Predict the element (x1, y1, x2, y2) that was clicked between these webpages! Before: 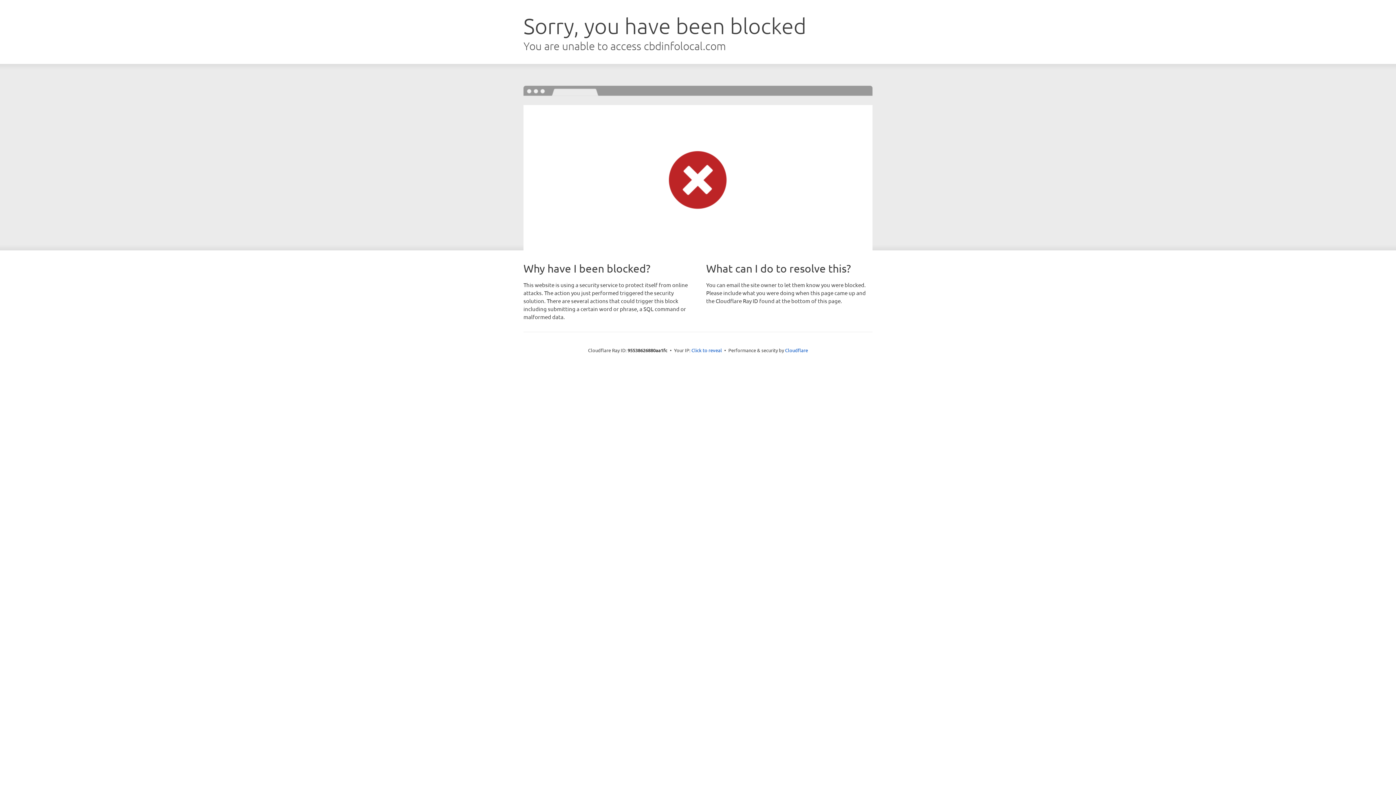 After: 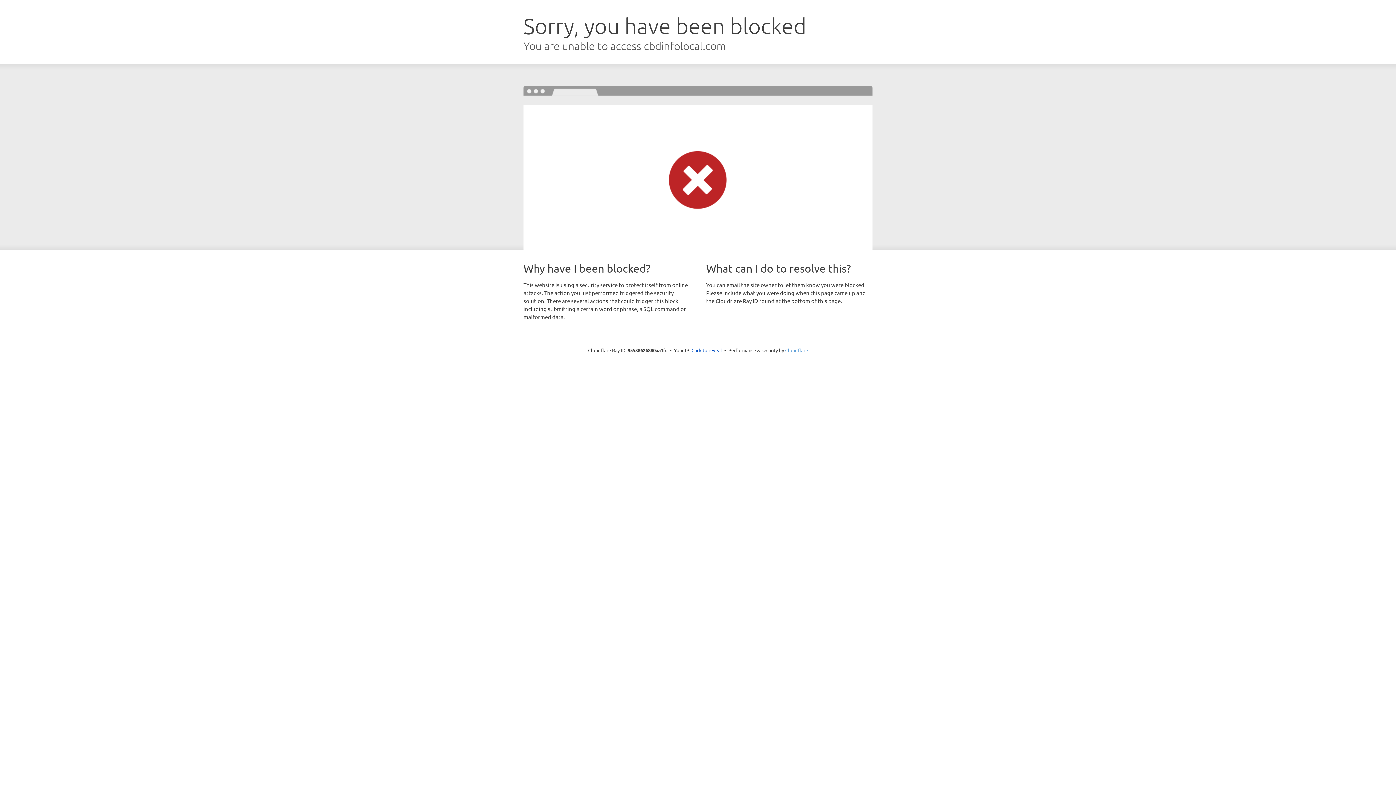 Action: bbox: (785, 347, 808, 353) label: Cloudflare